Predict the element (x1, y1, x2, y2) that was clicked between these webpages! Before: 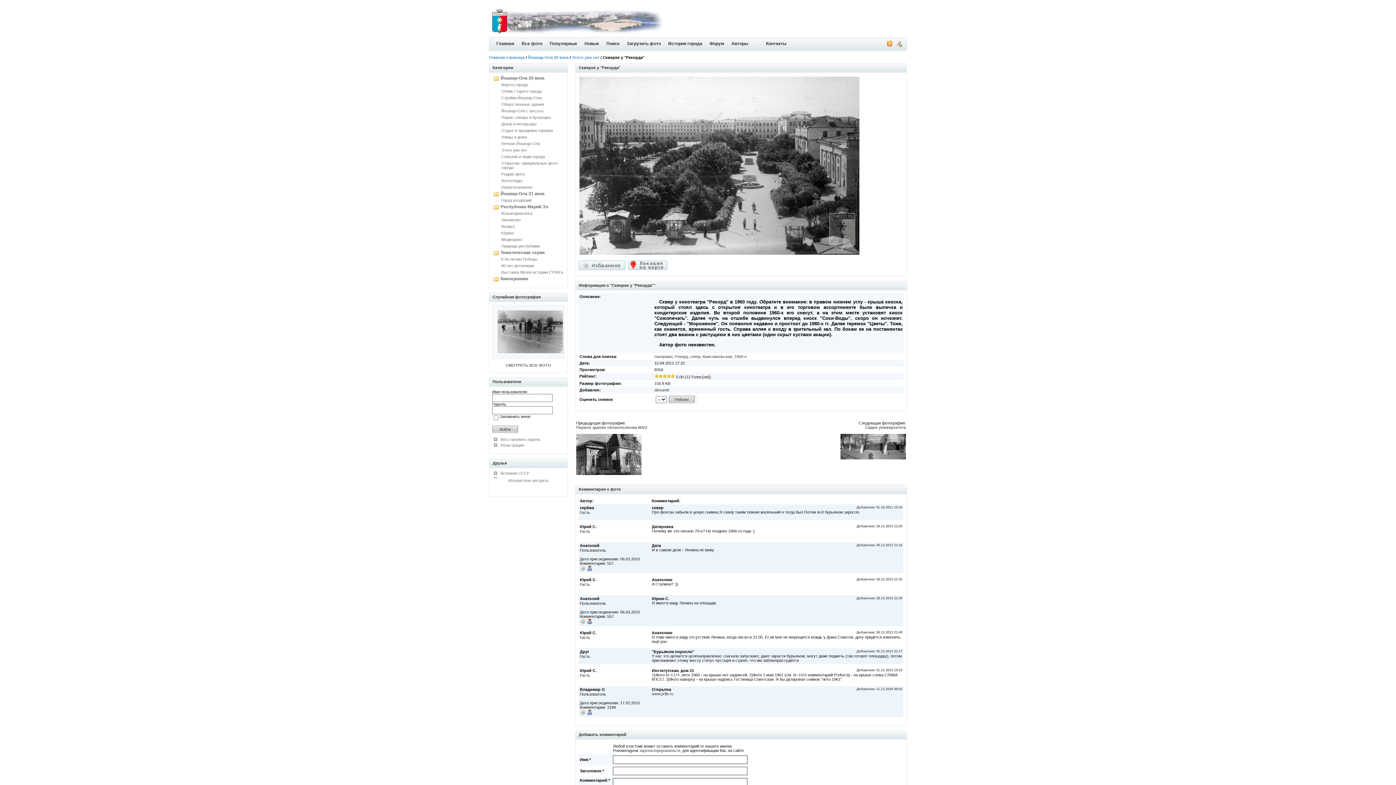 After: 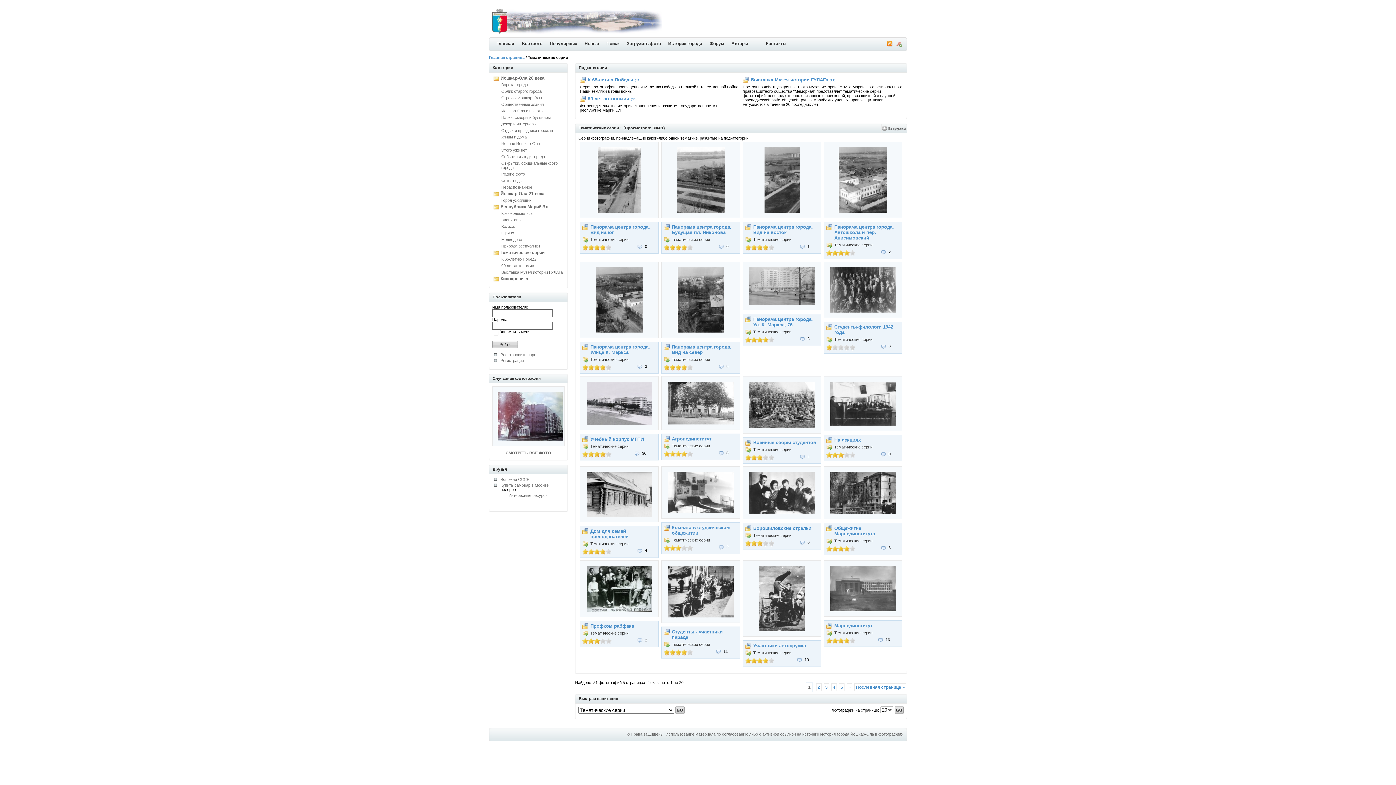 Action: bbox: (500, 250, 544, 255) label: Тематические серии